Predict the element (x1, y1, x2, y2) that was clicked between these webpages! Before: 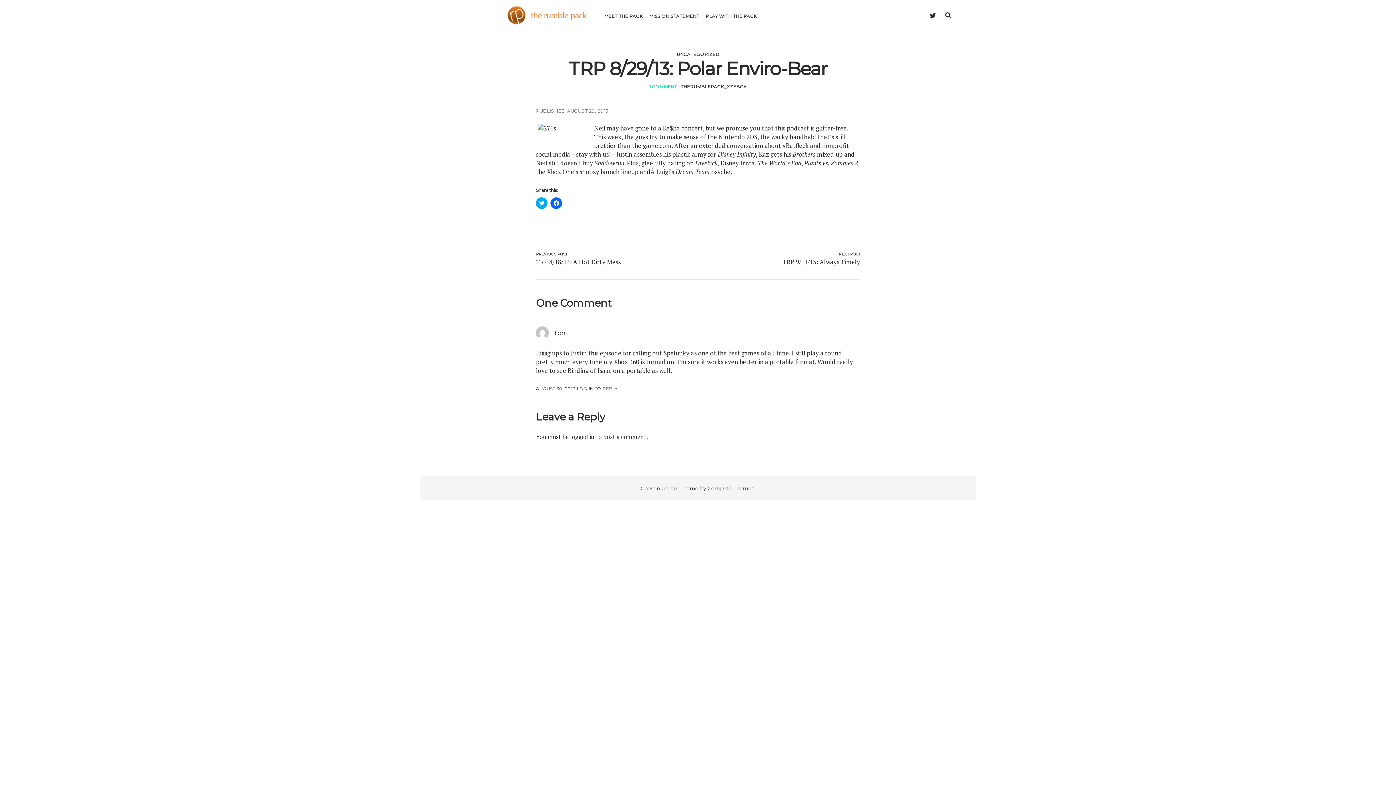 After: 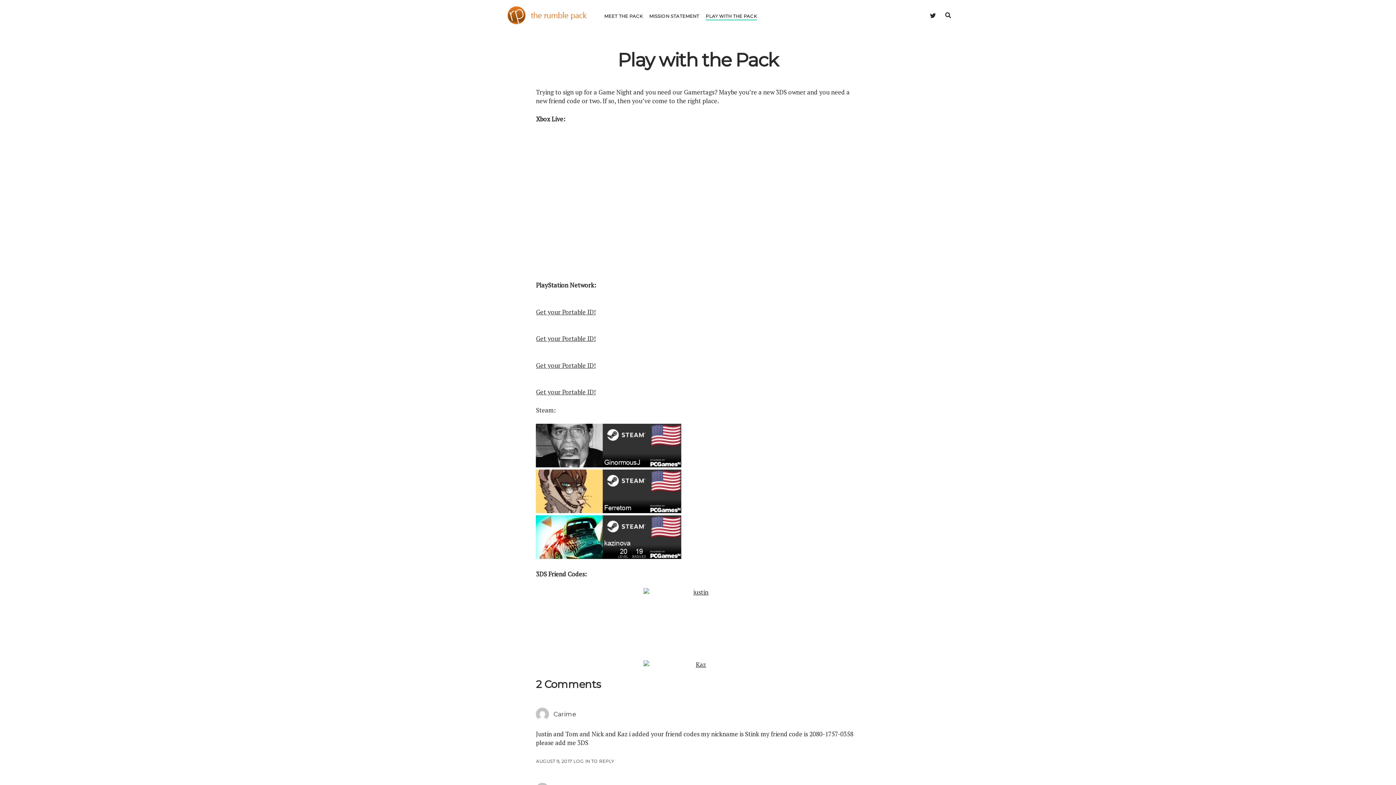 Action: bbox: (705, 13, 757, 19) label: PLAY WITH THE PACK